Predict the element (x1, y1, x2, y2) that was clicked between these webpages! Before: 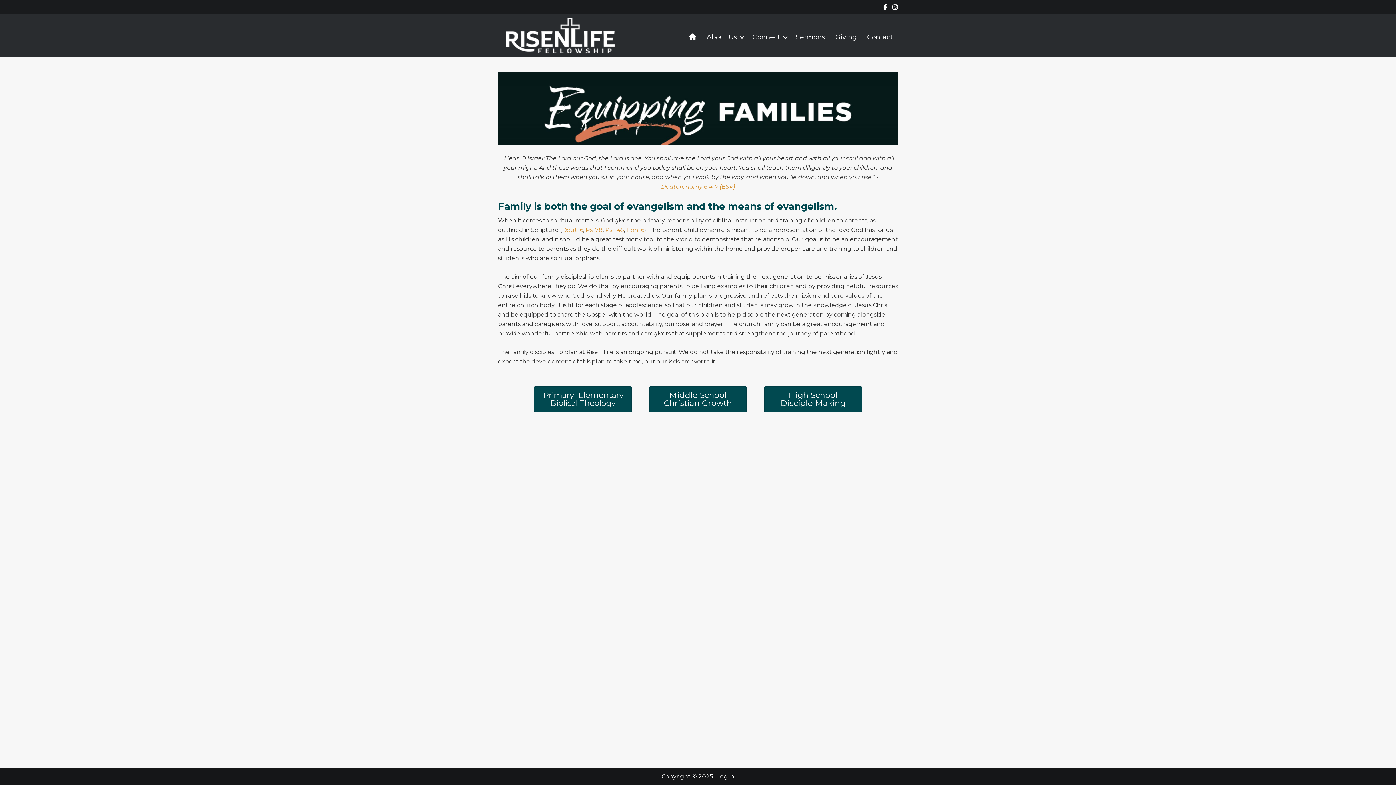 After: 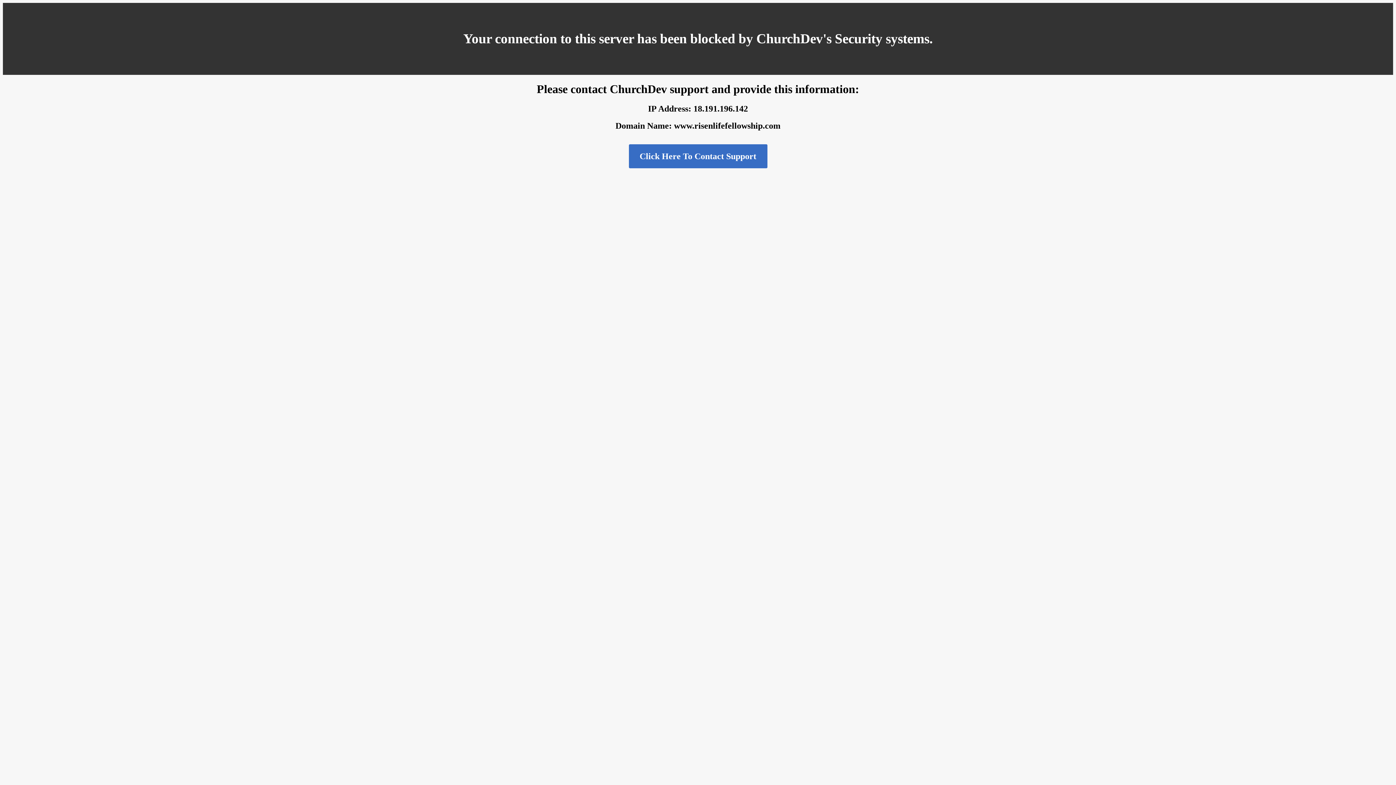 Action: bbox: (790, 26, 830, 47) label: Sermons